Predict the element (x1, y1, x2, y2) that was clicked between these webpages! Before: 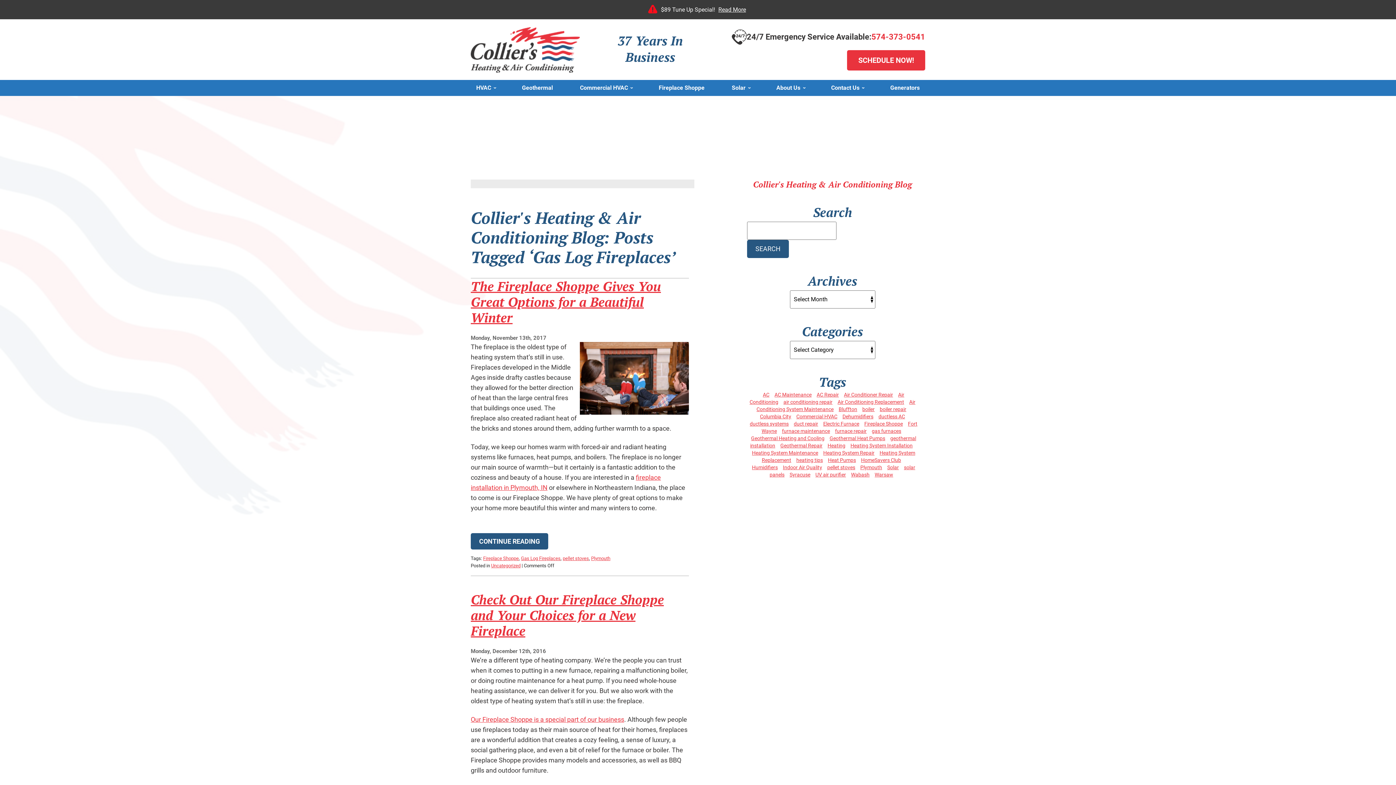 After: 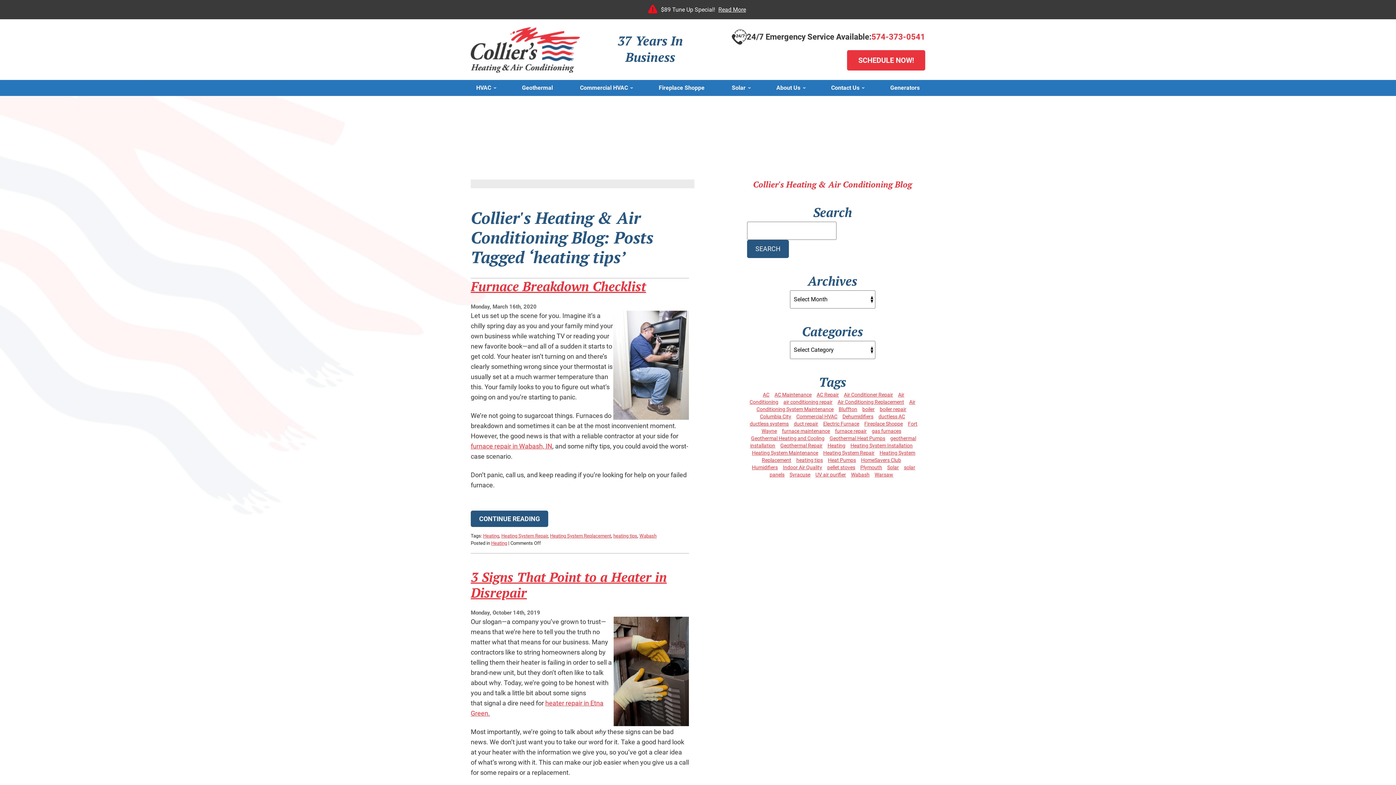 Action: label: heating tips (3 items) bbox: (794, 456, 825, 463)